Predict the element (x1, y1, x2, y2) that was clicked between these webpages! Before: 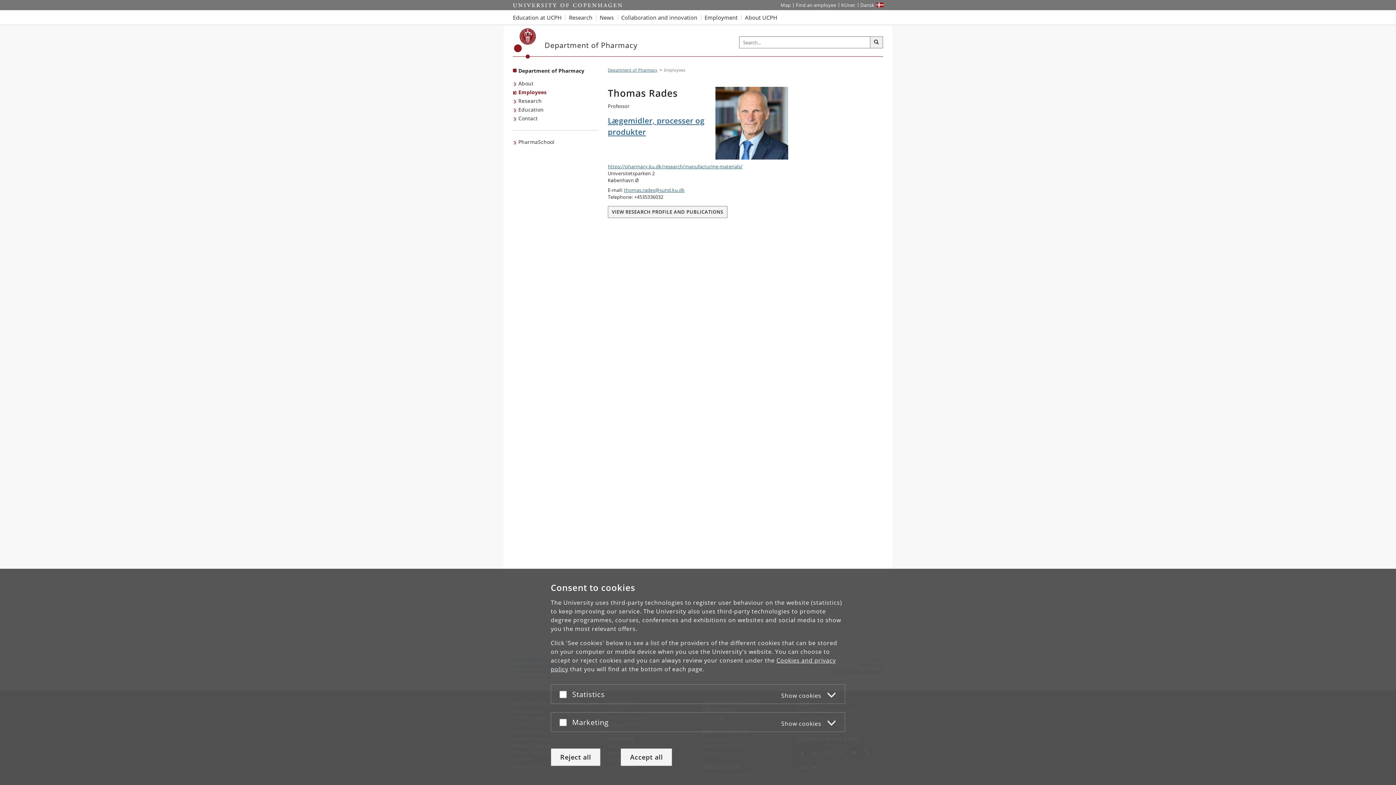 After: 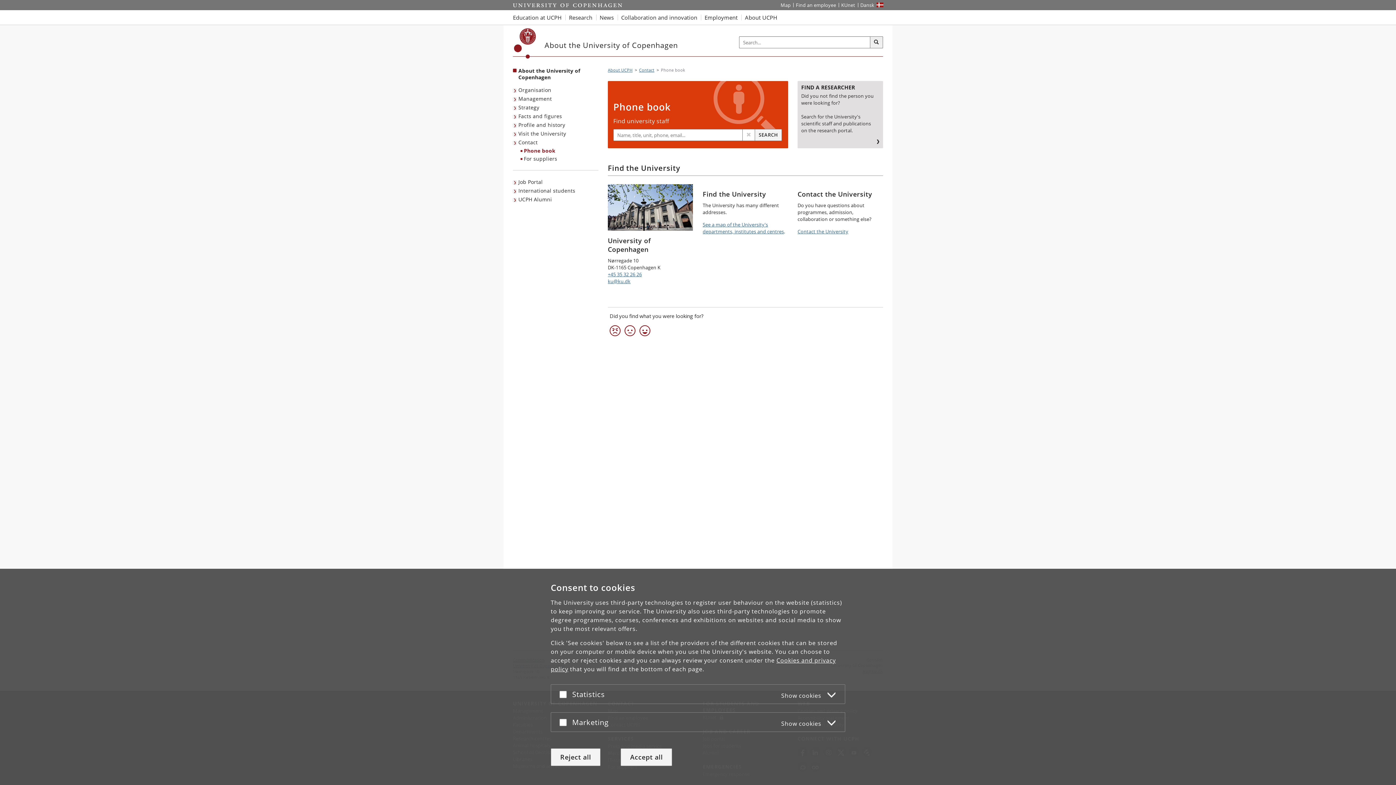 Action: bbox: (793, 0, 838, 10) label: Find an employee